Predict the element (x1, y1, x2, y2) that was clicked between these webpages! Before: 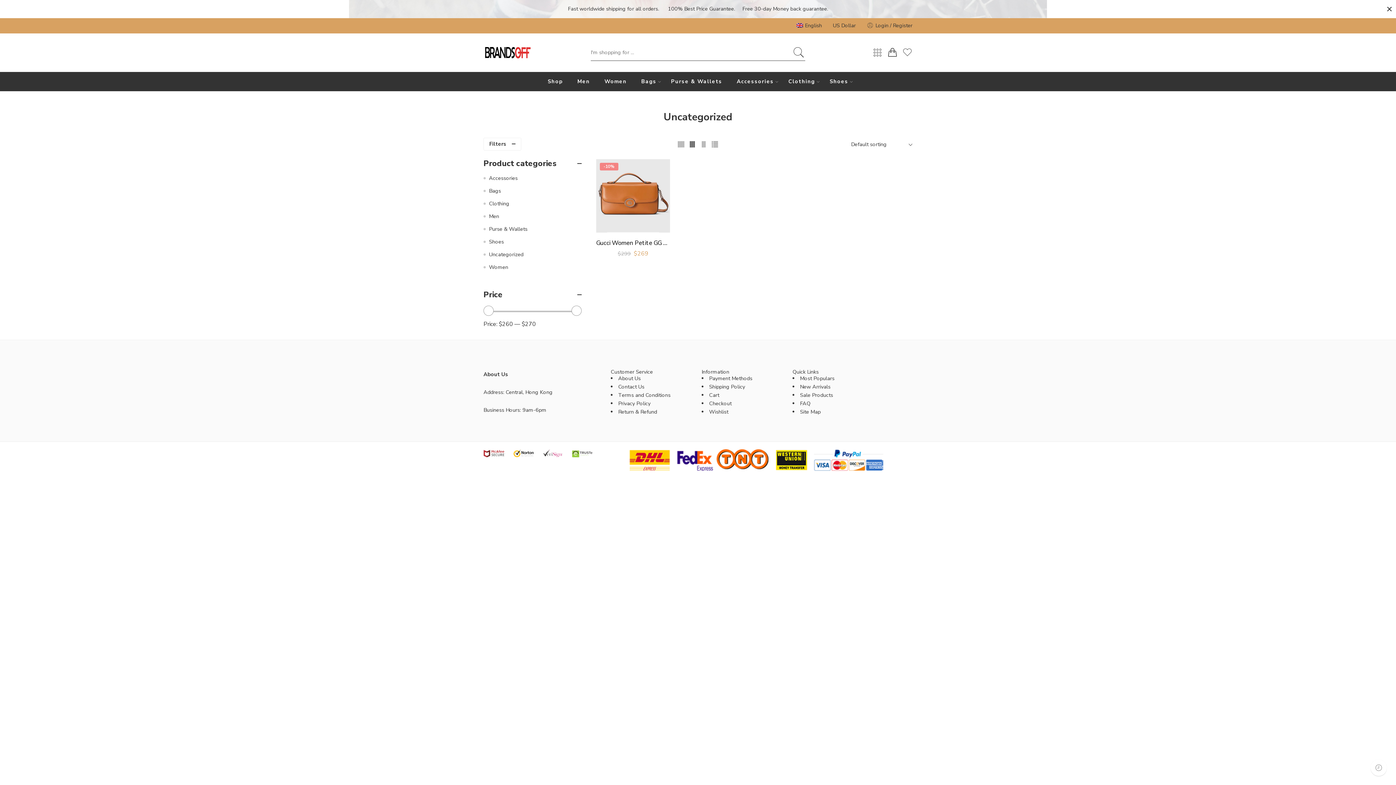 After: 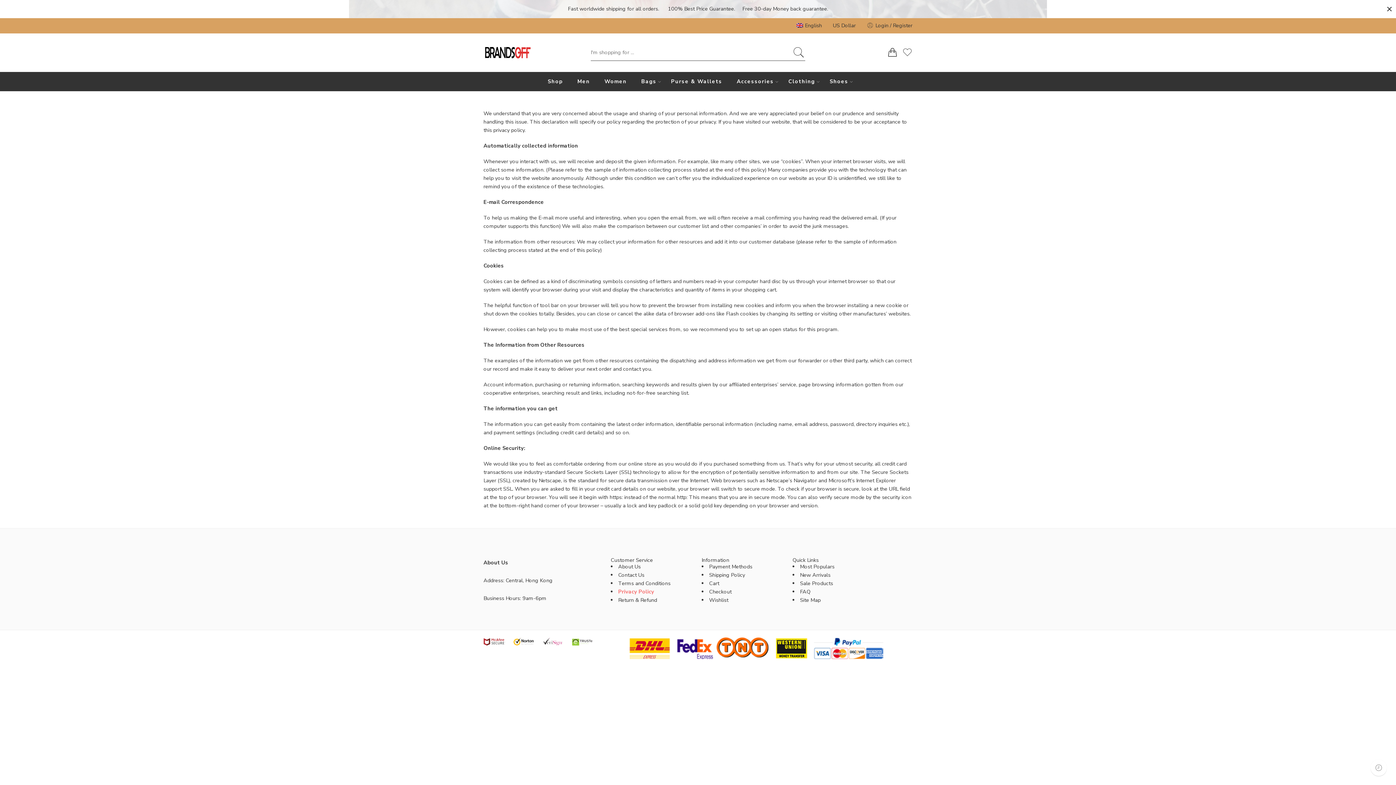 Action: bbox: (618, 399, 650, 407) label: Privacy Policy